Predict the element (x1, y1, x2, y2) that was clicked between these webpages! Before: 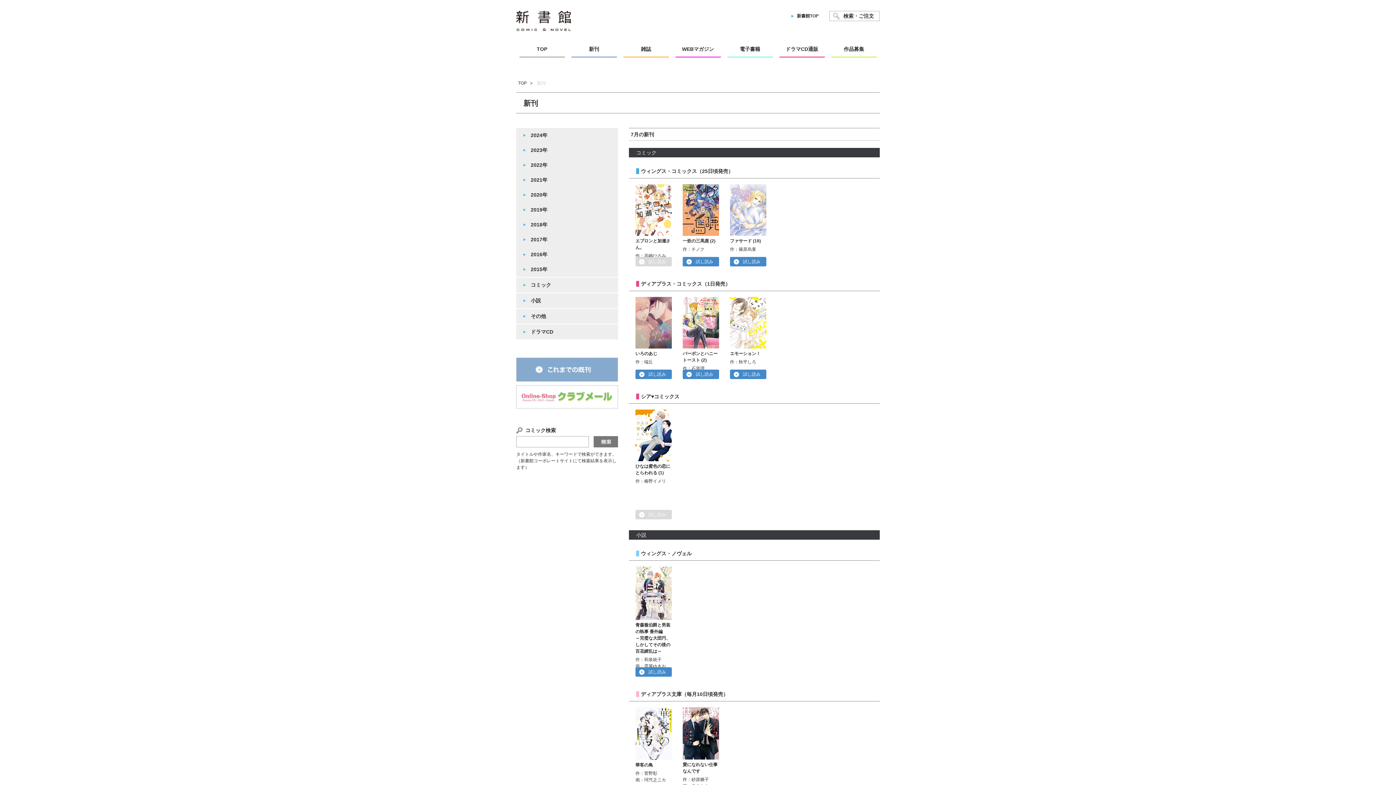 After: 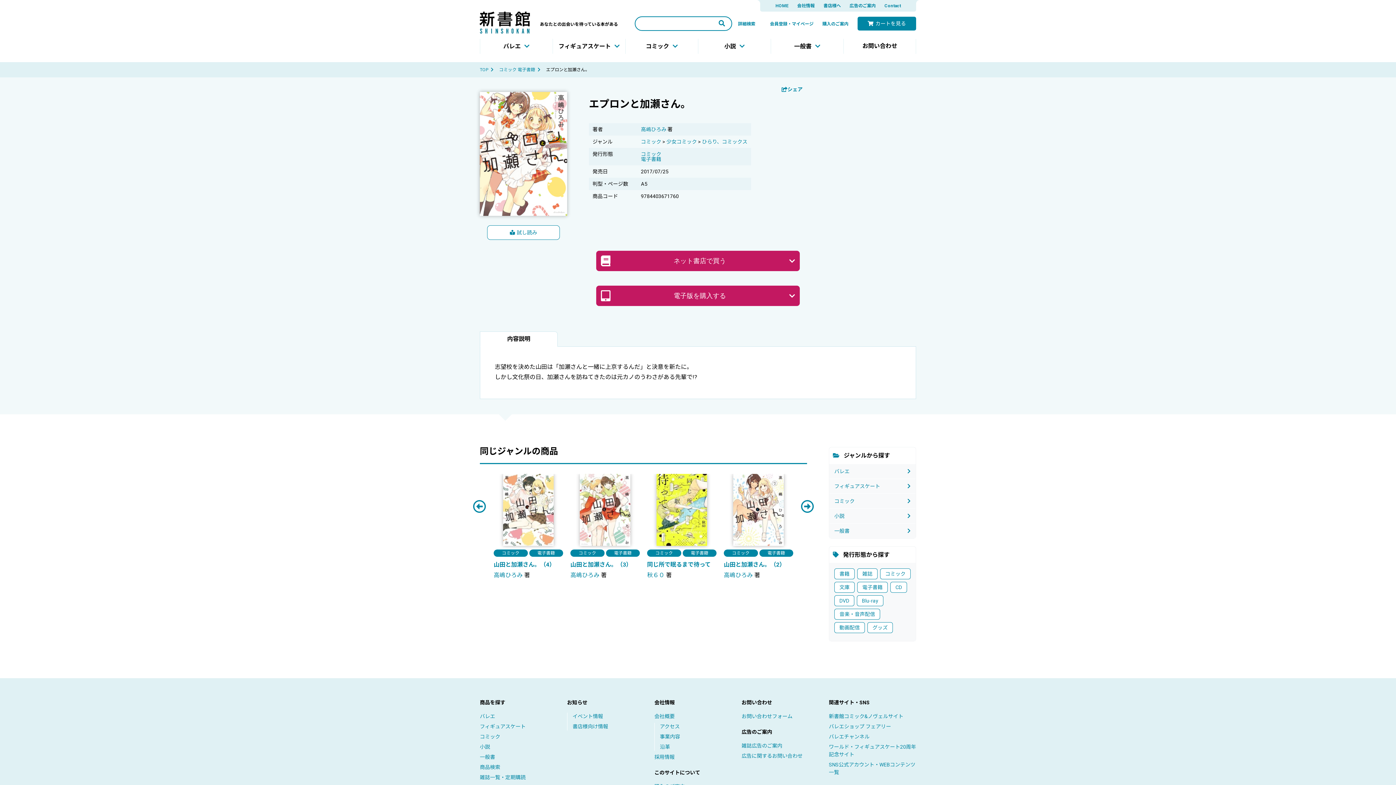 Action: bbox: (635, 229, 672, 234)